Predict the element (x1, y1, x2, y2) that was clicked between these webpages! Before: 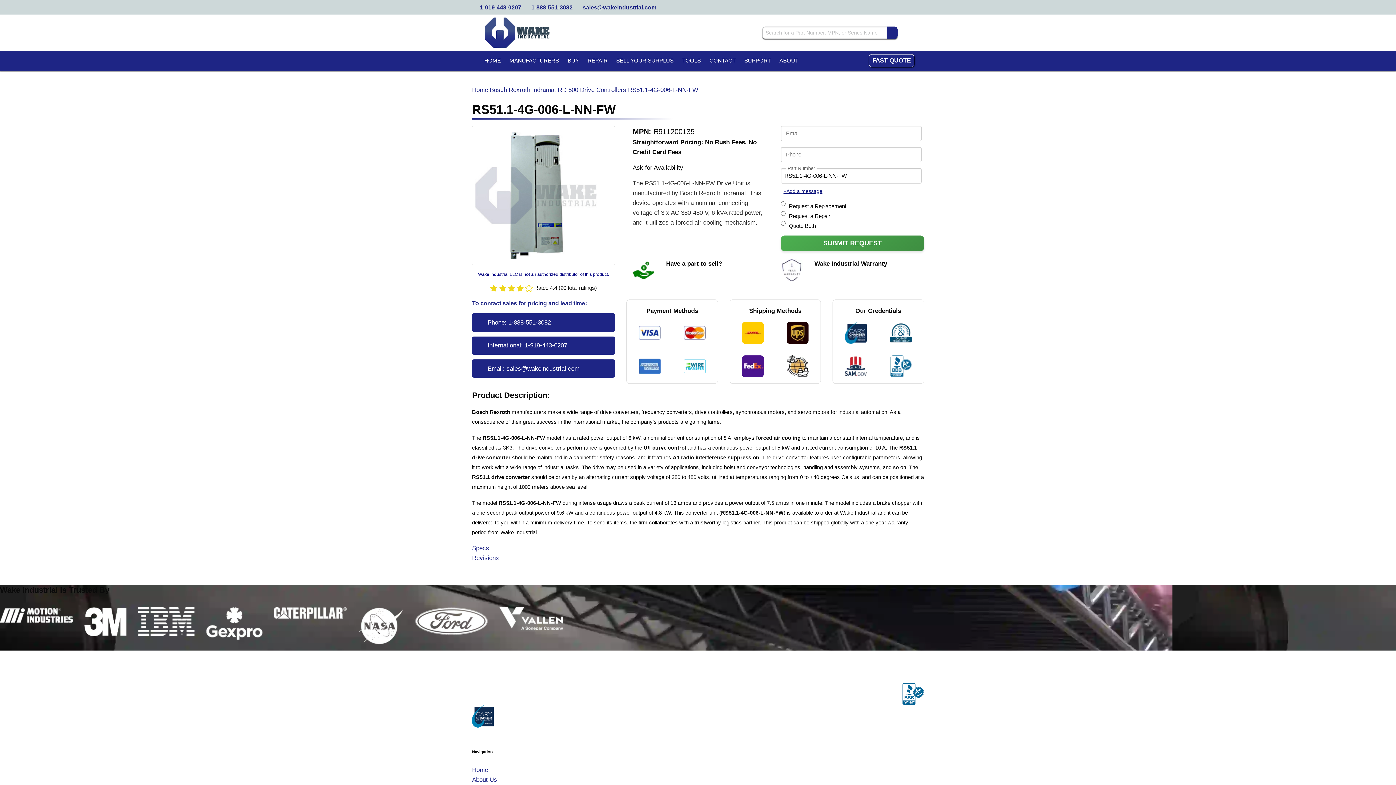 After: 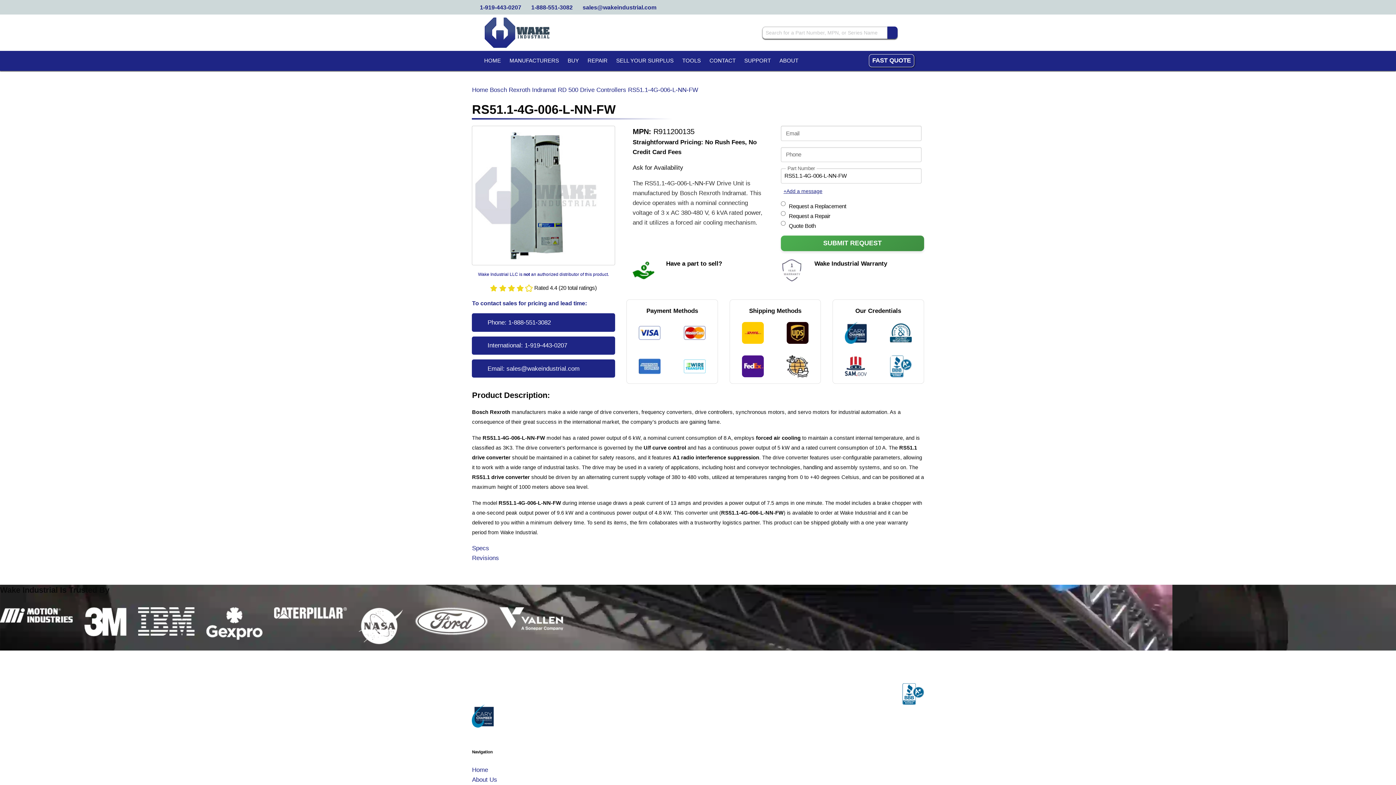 Action: label: FAST QUOTE bbox: (869, 54, 914, 67)